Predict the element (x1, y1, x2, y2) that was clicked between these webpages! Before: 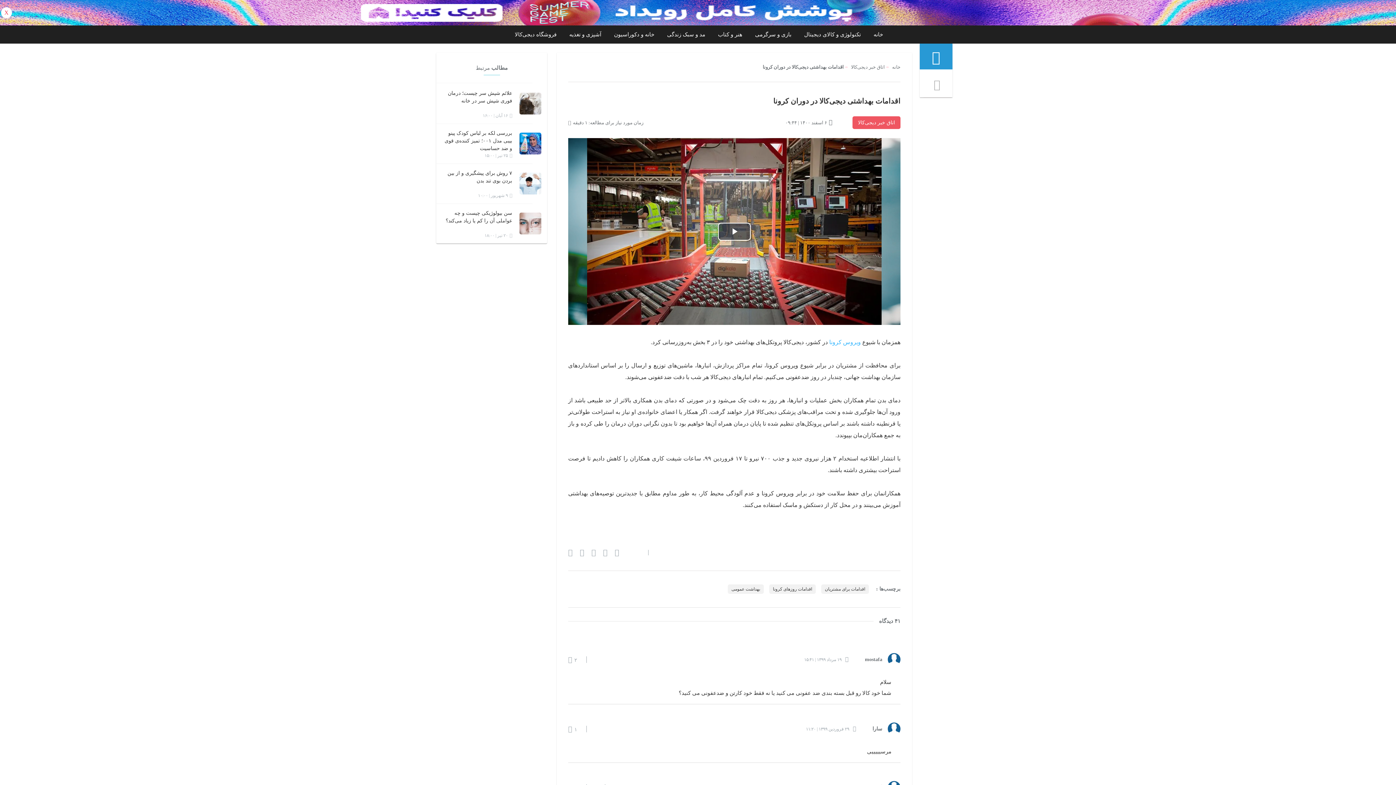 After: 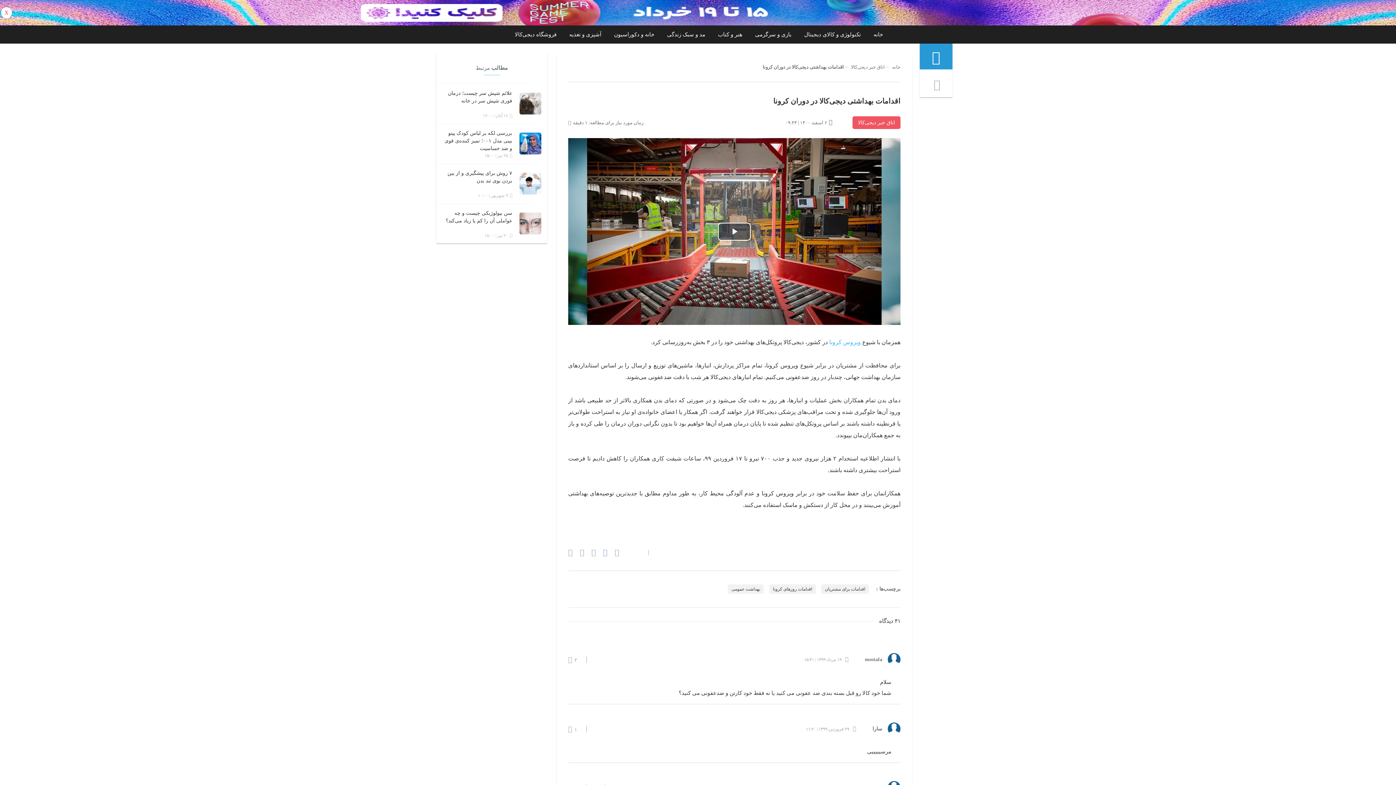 Action: label: facebook icon bbox: (603, 549, 607, 556)